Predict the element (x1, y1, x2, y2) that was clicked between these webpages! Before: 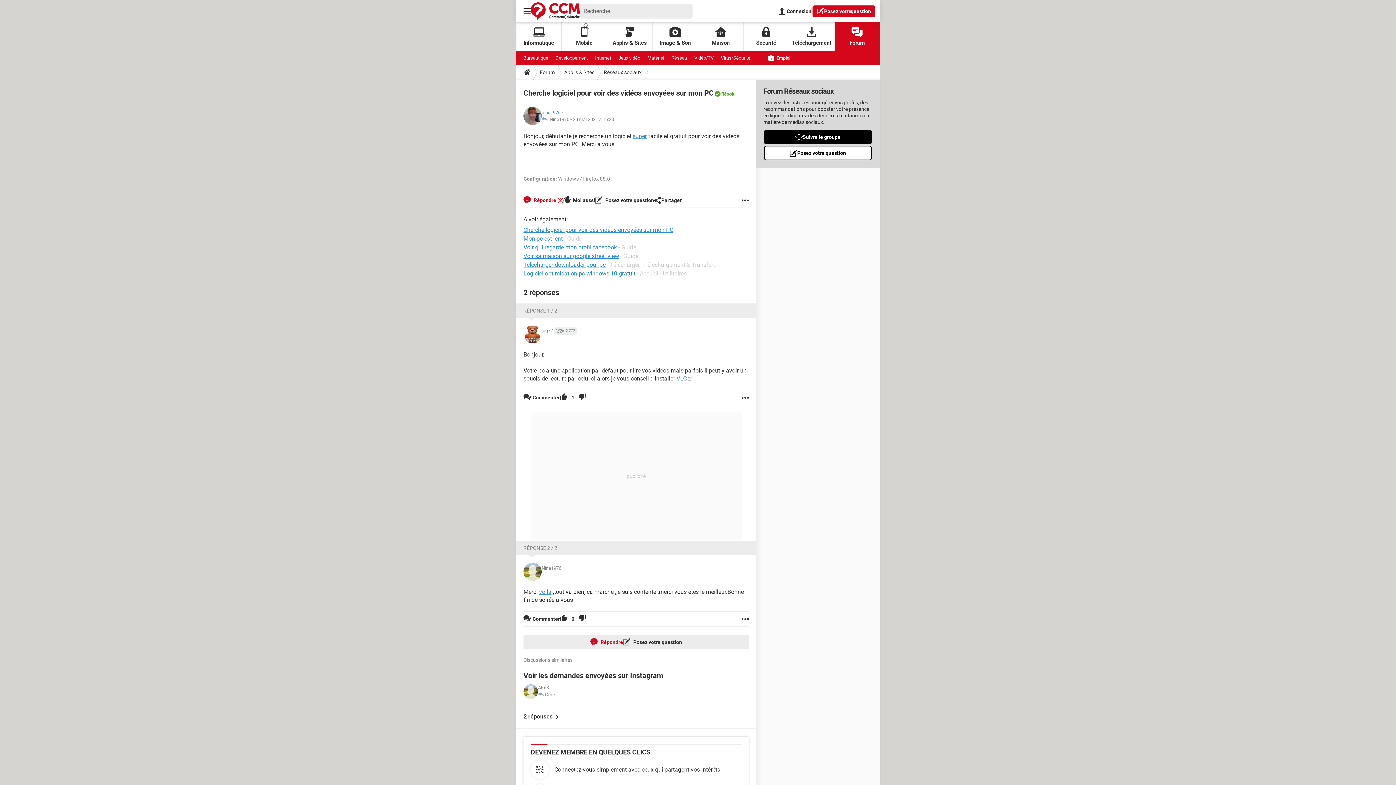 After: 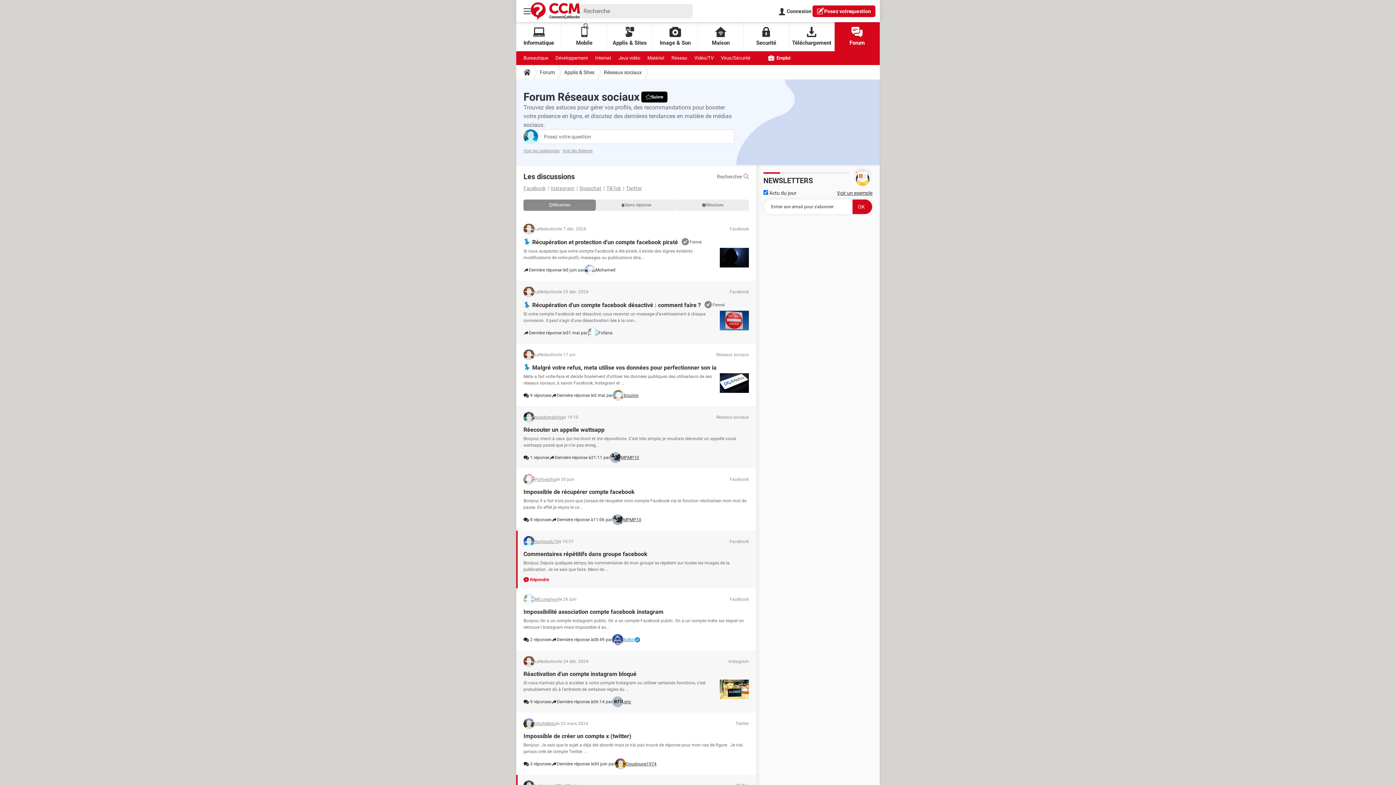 Action: bbox: (601, 65, 644, 79) label: Réseaux sociaux